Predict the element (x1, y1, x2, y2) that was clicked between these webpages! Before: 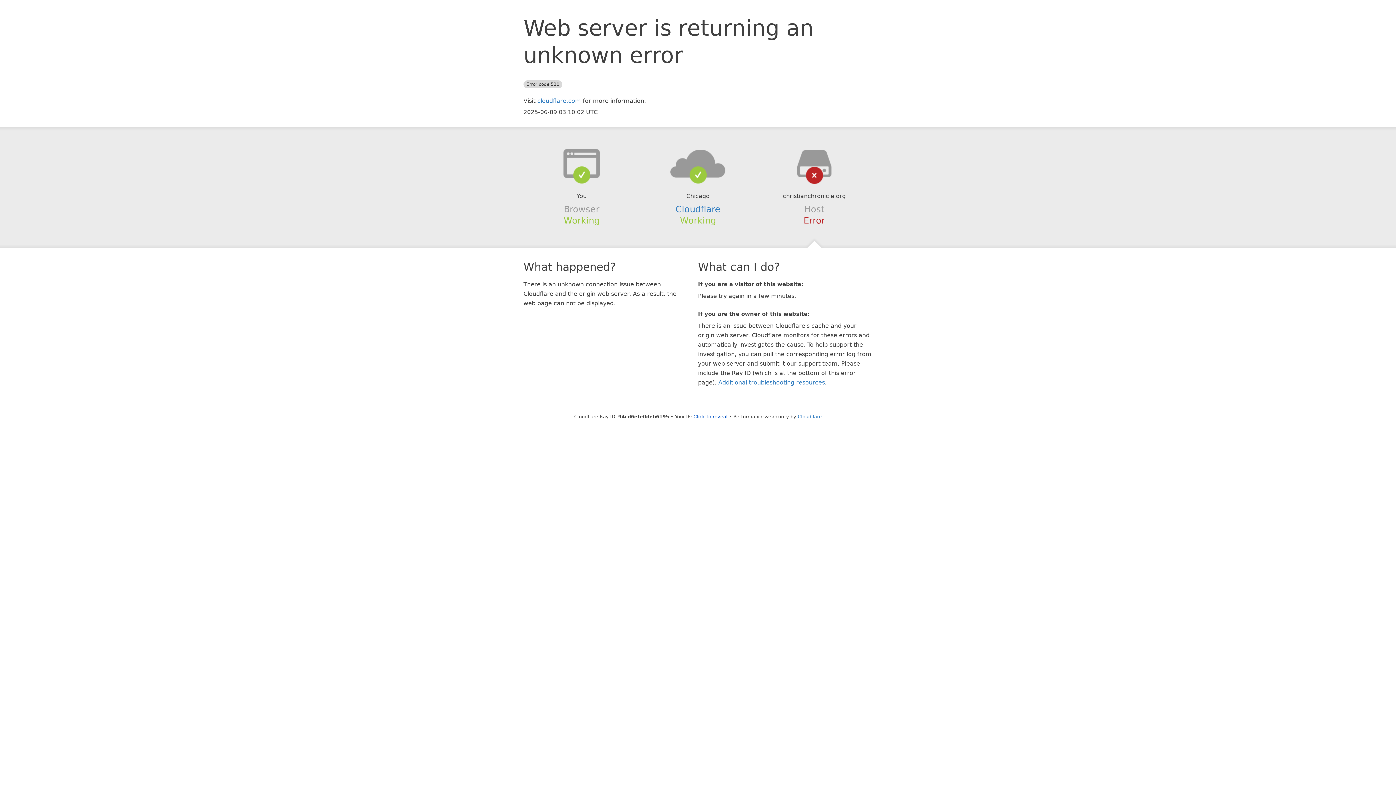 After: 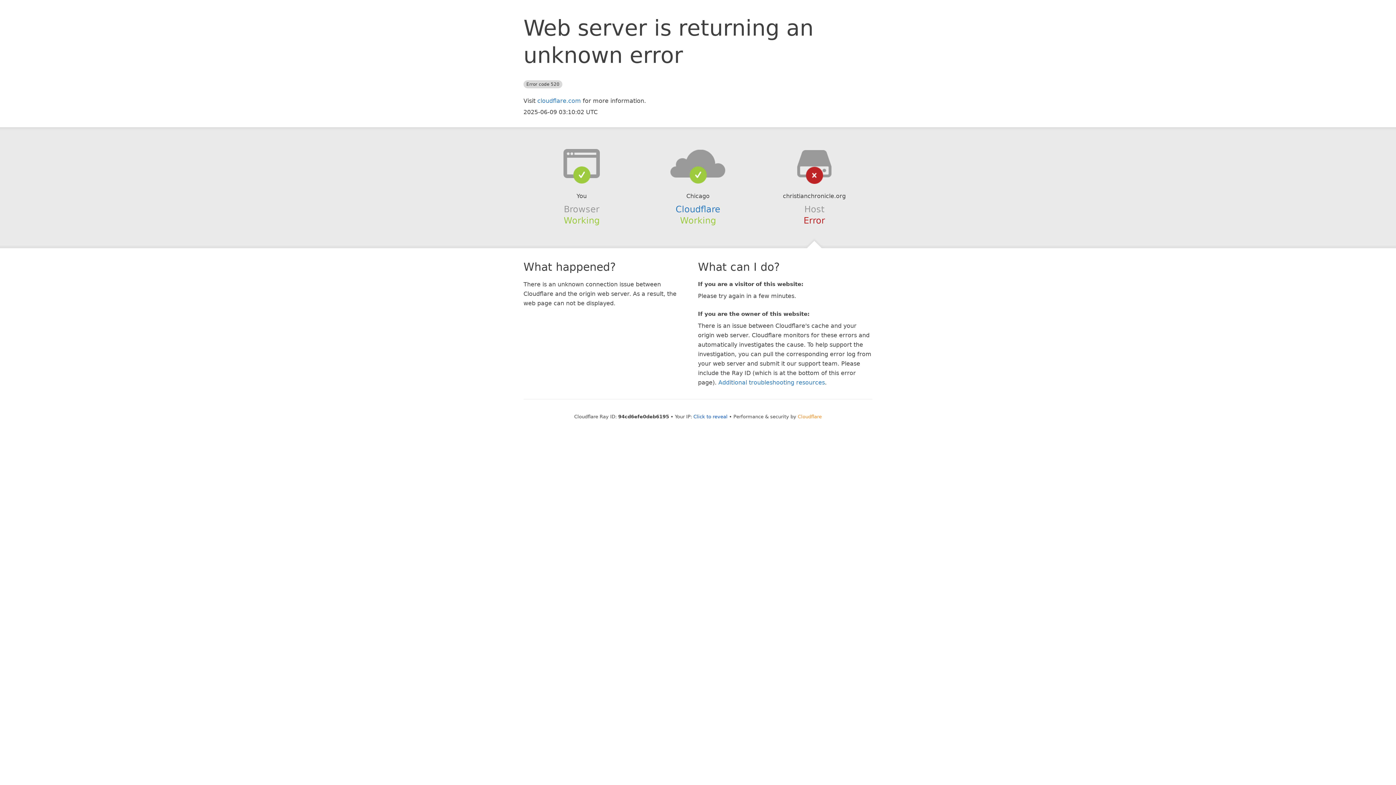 Action: bbox: (798, 414, 822, 419) label: Cloudflare